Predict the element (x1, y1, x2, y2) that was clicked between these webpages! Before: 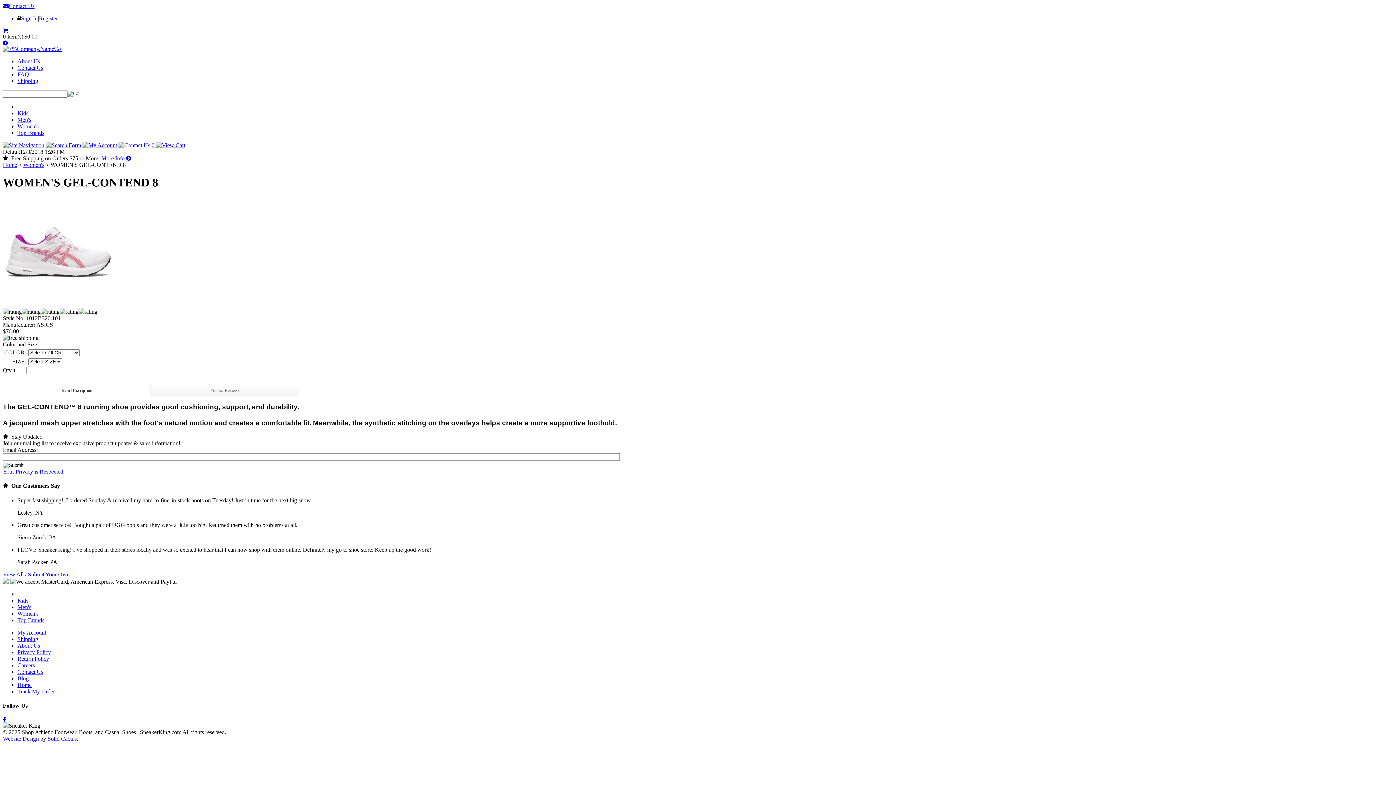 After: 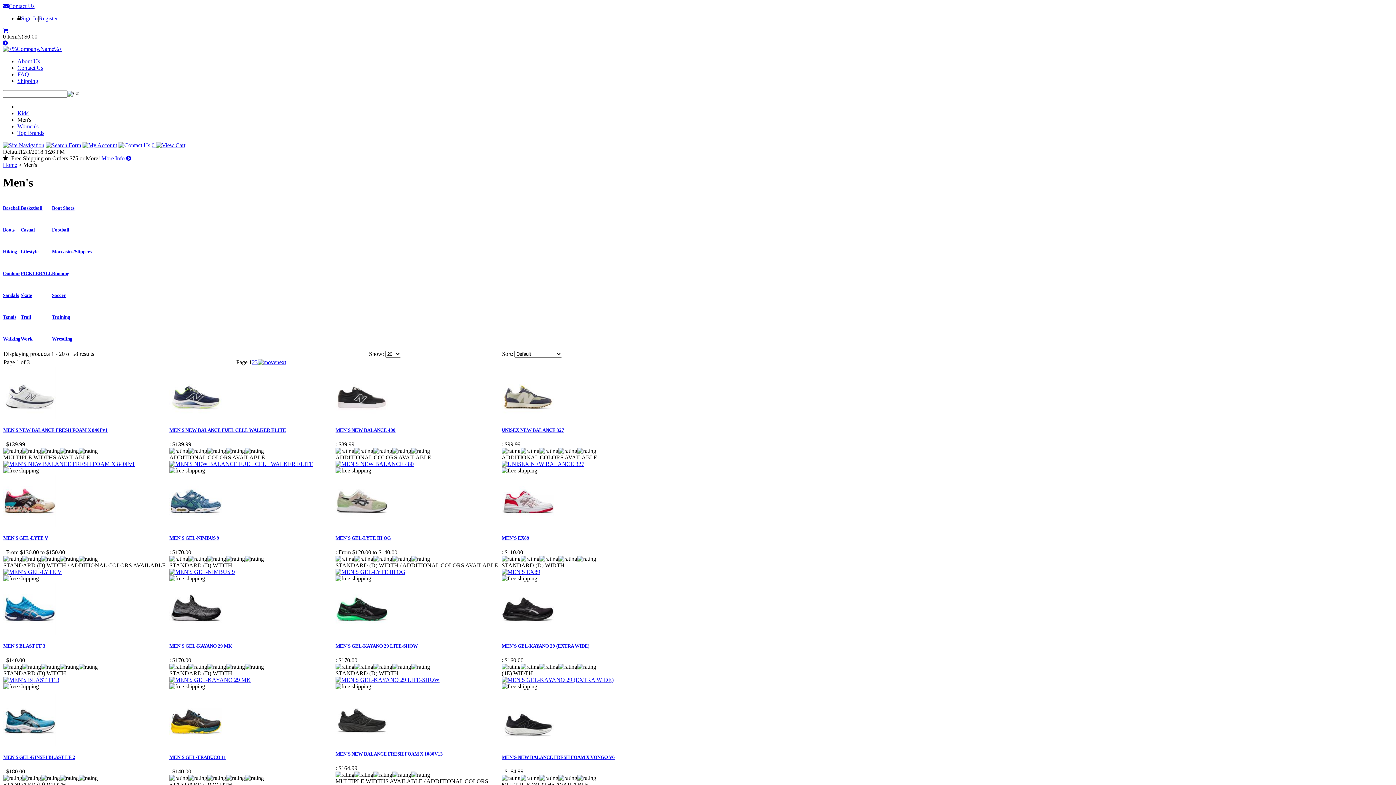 Action: bbox: (17, 116, 31, 122) label: Men's